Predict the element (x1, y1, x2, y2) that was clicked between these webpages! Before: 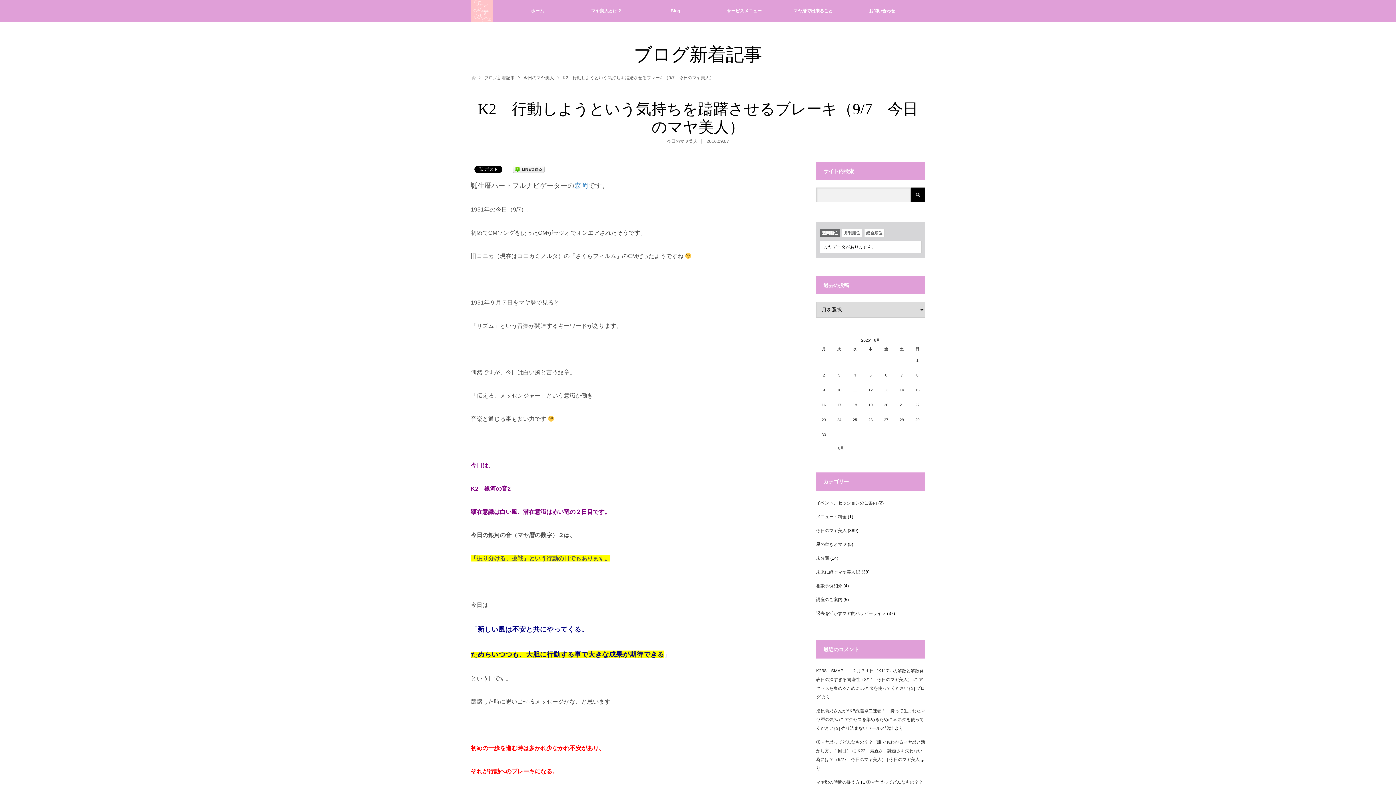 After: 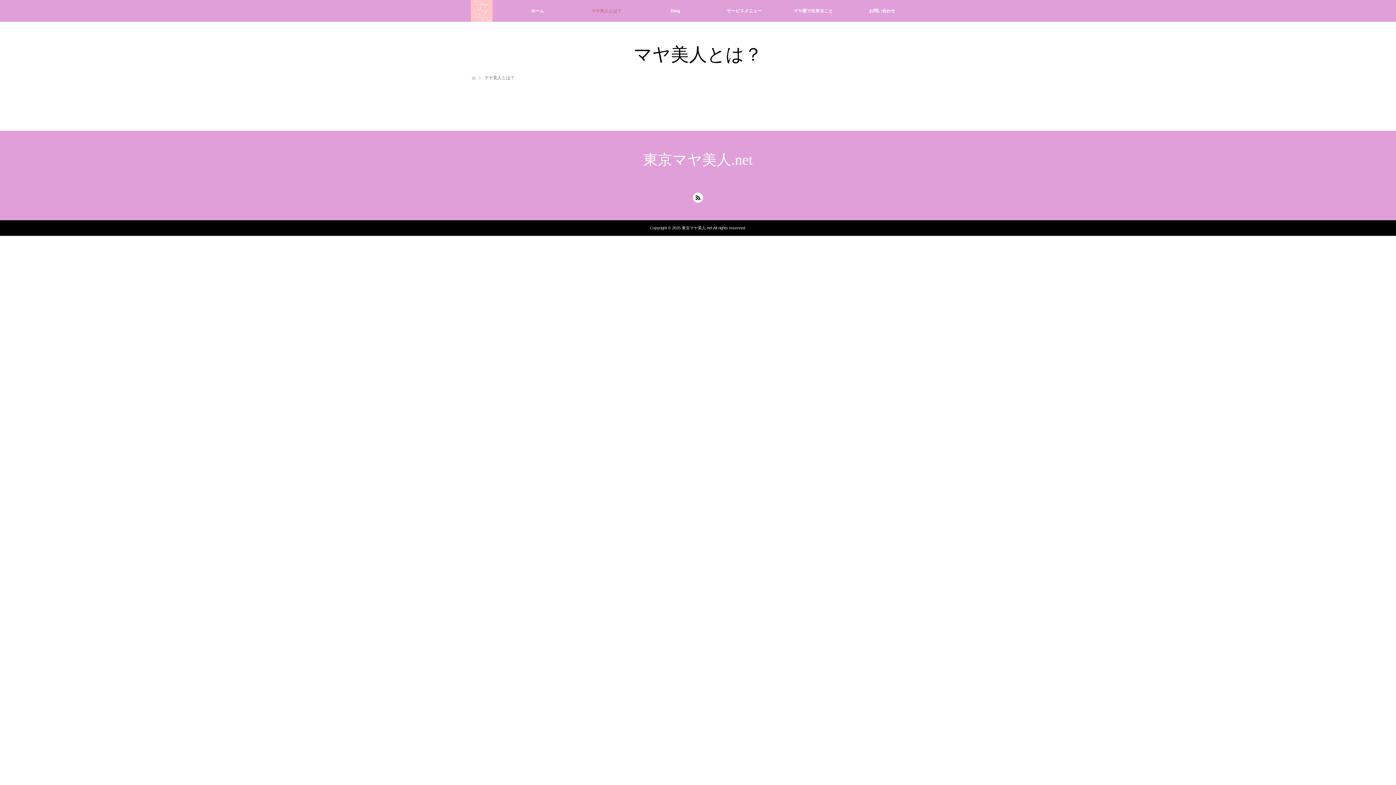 Action: label: マヤ美人とは？ bbox: (572, 0, 641, 21)